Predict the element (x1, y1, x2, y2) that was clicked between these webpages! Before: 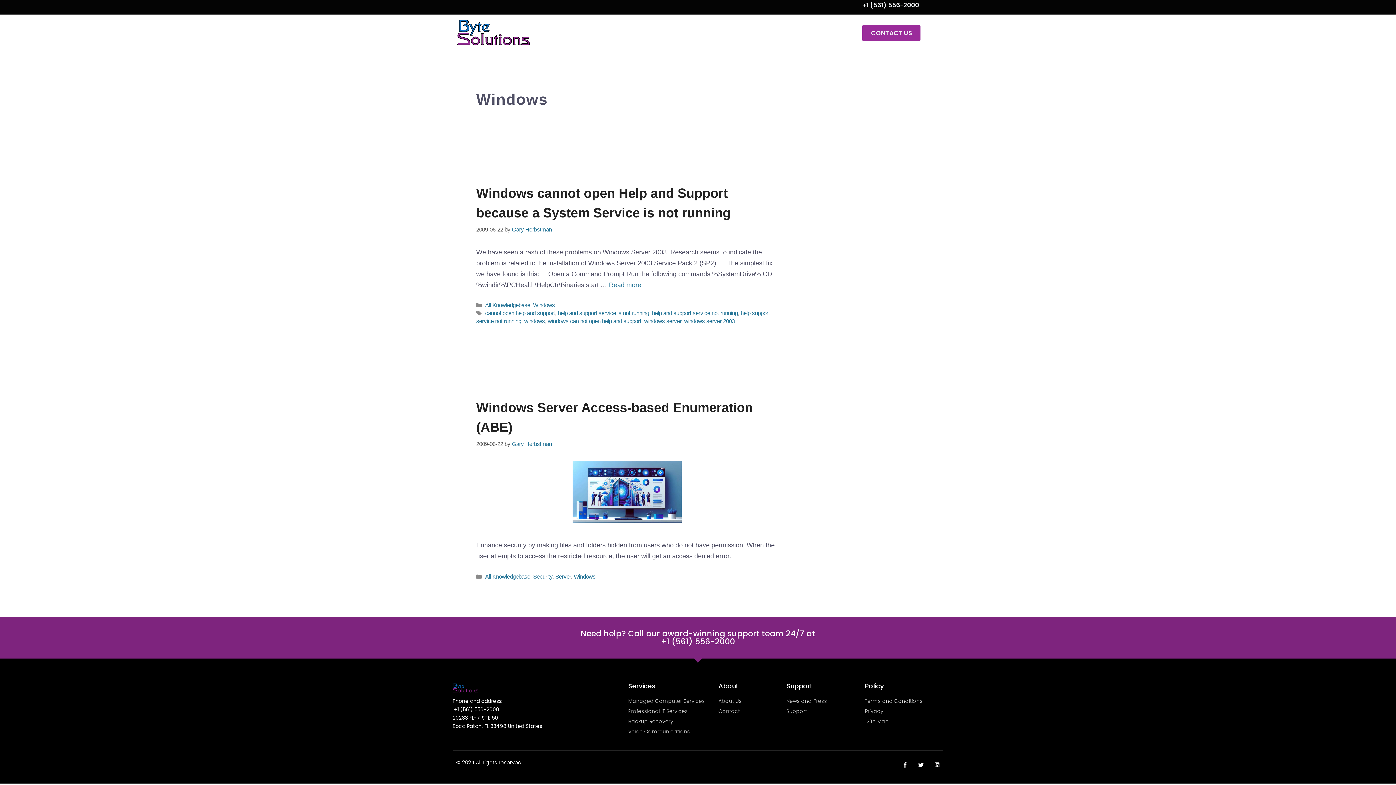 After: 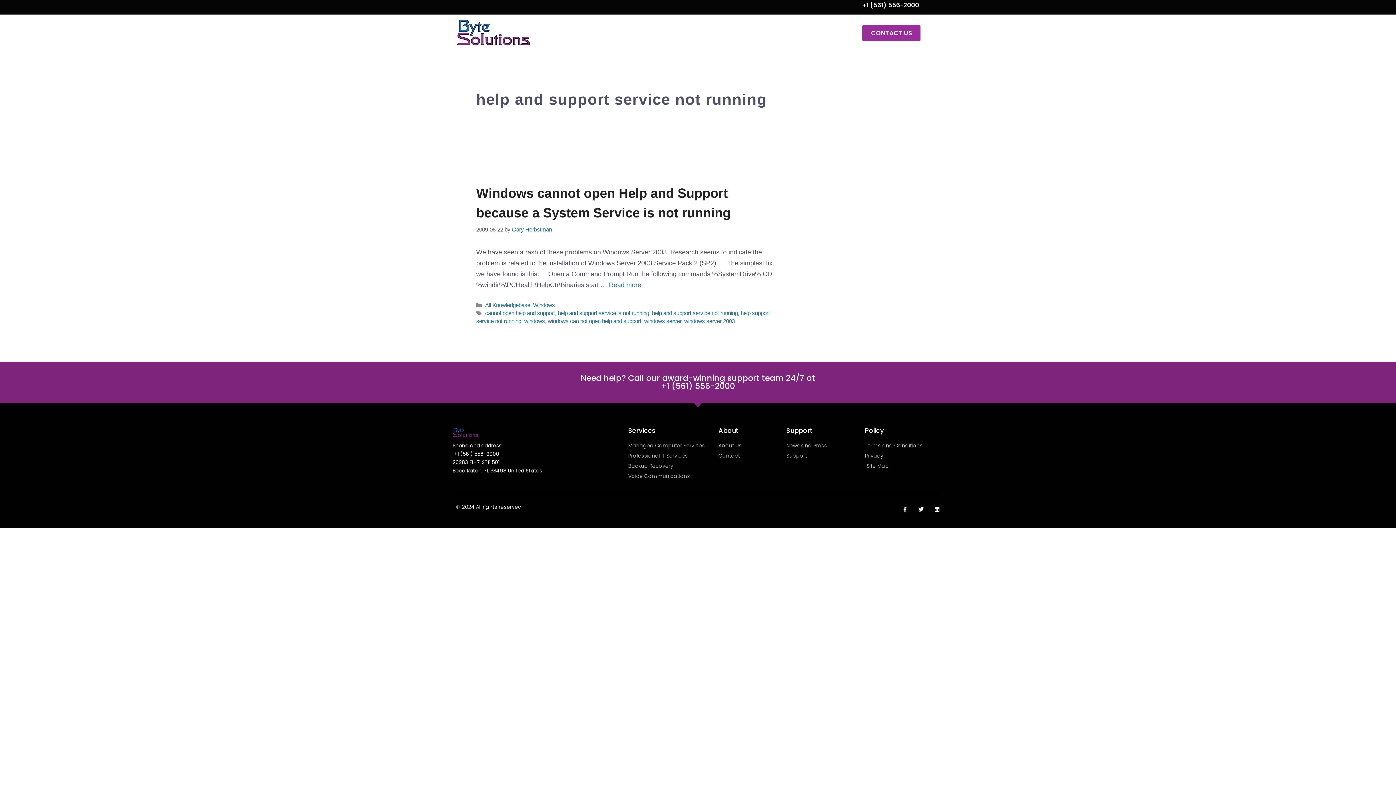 Action: label: help and support service not running bbox: (652, 310, 737, 316)